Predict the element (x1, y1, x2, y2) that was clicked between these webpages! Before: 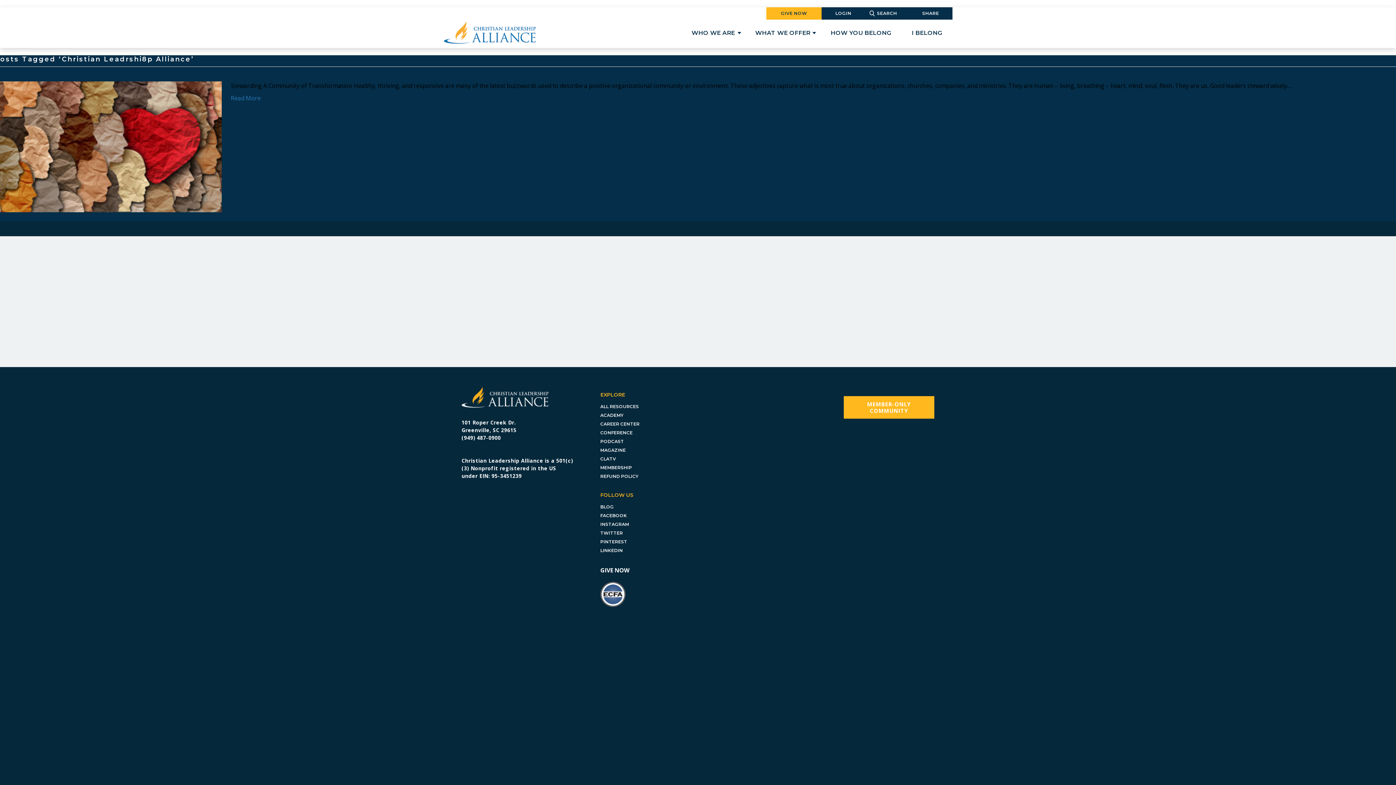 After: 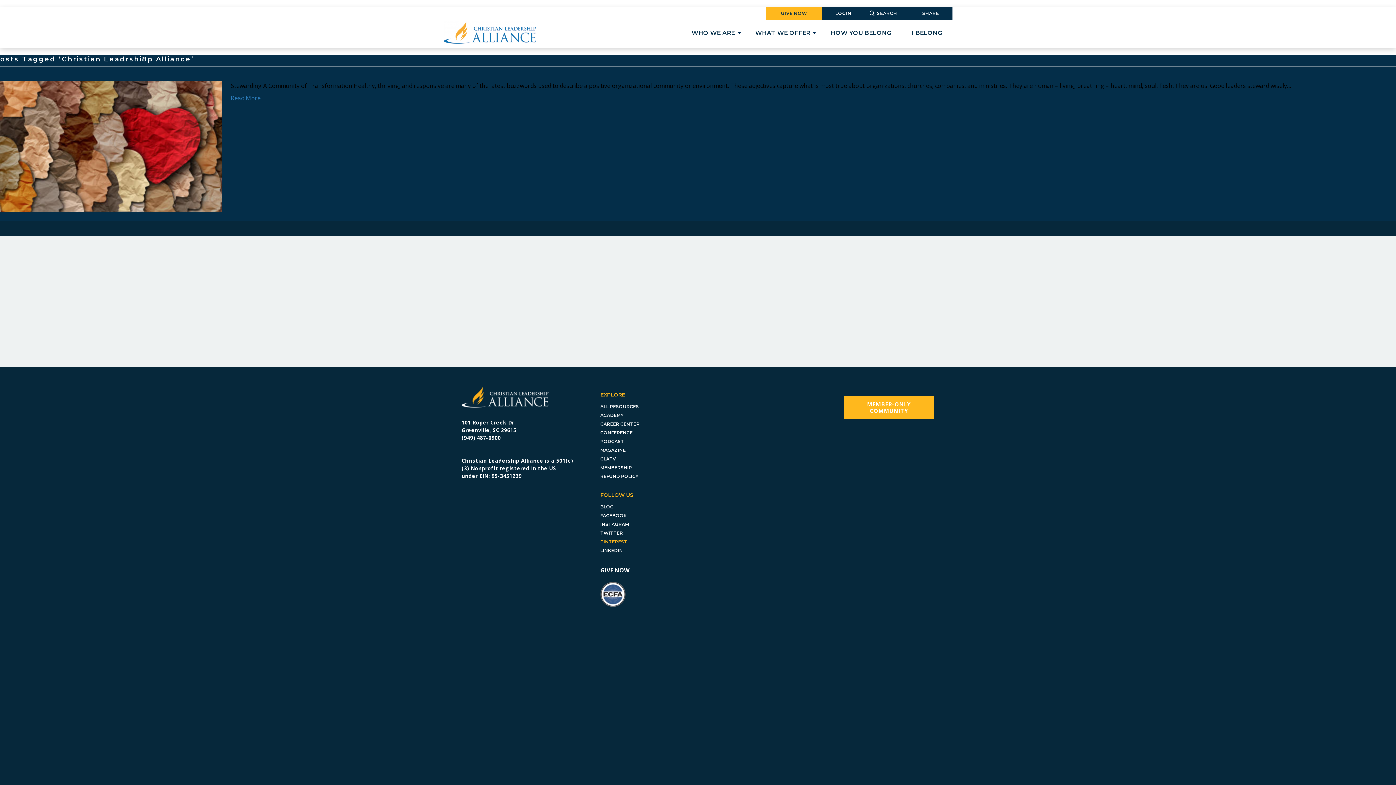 Action: label: PINTEREST bbox: (600, 539, 627, 544)